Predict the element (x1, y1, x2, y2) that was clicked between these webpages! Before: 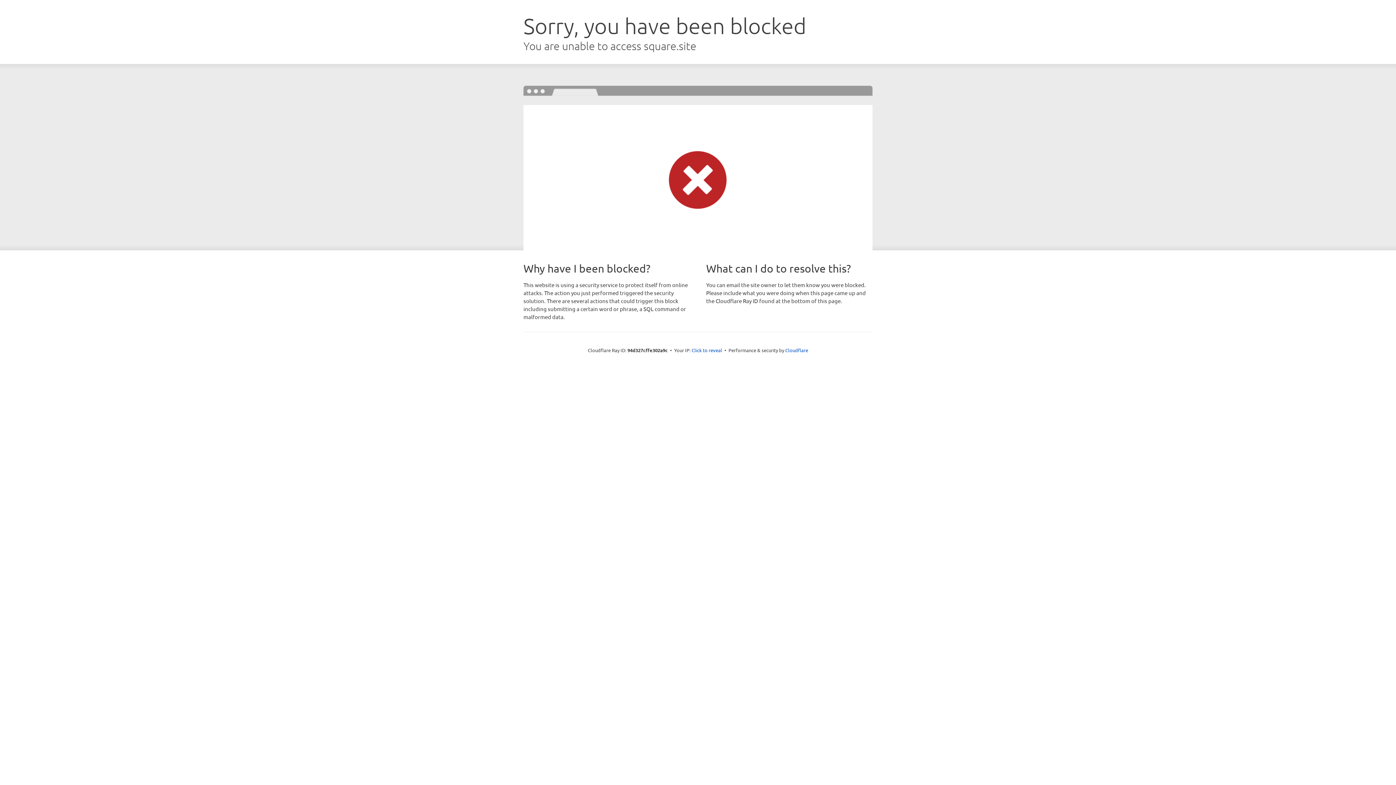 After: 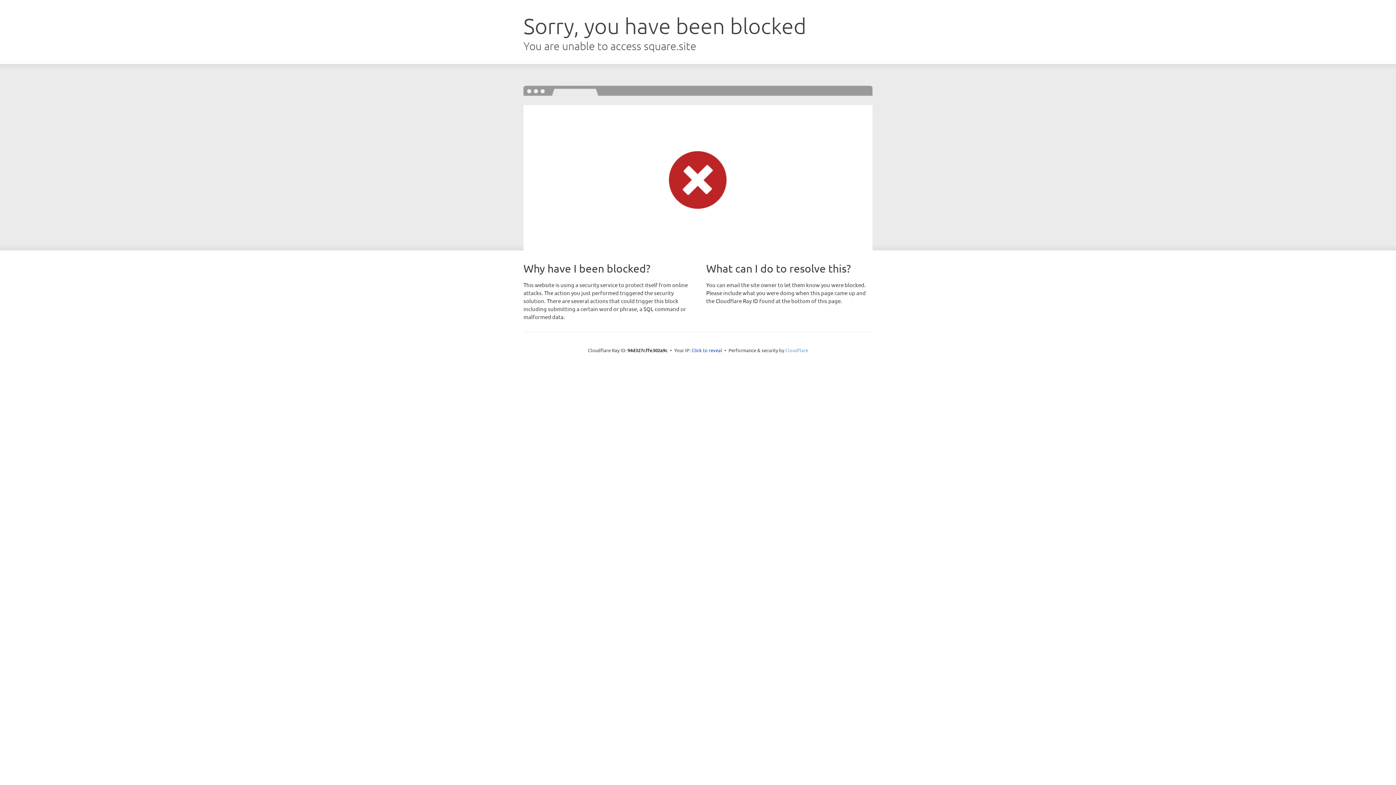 Action: label: Cloudflare bbox: (785, 347, 808, 353)